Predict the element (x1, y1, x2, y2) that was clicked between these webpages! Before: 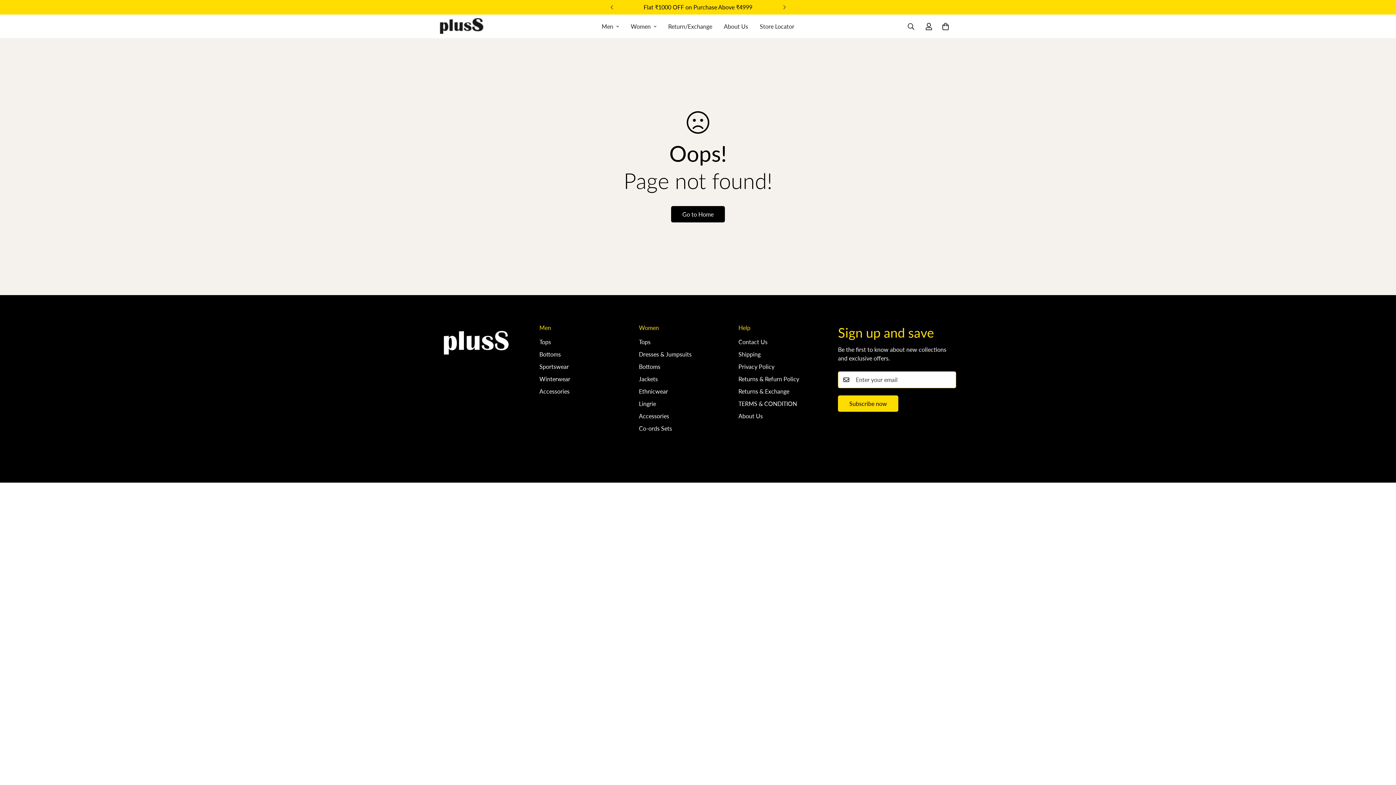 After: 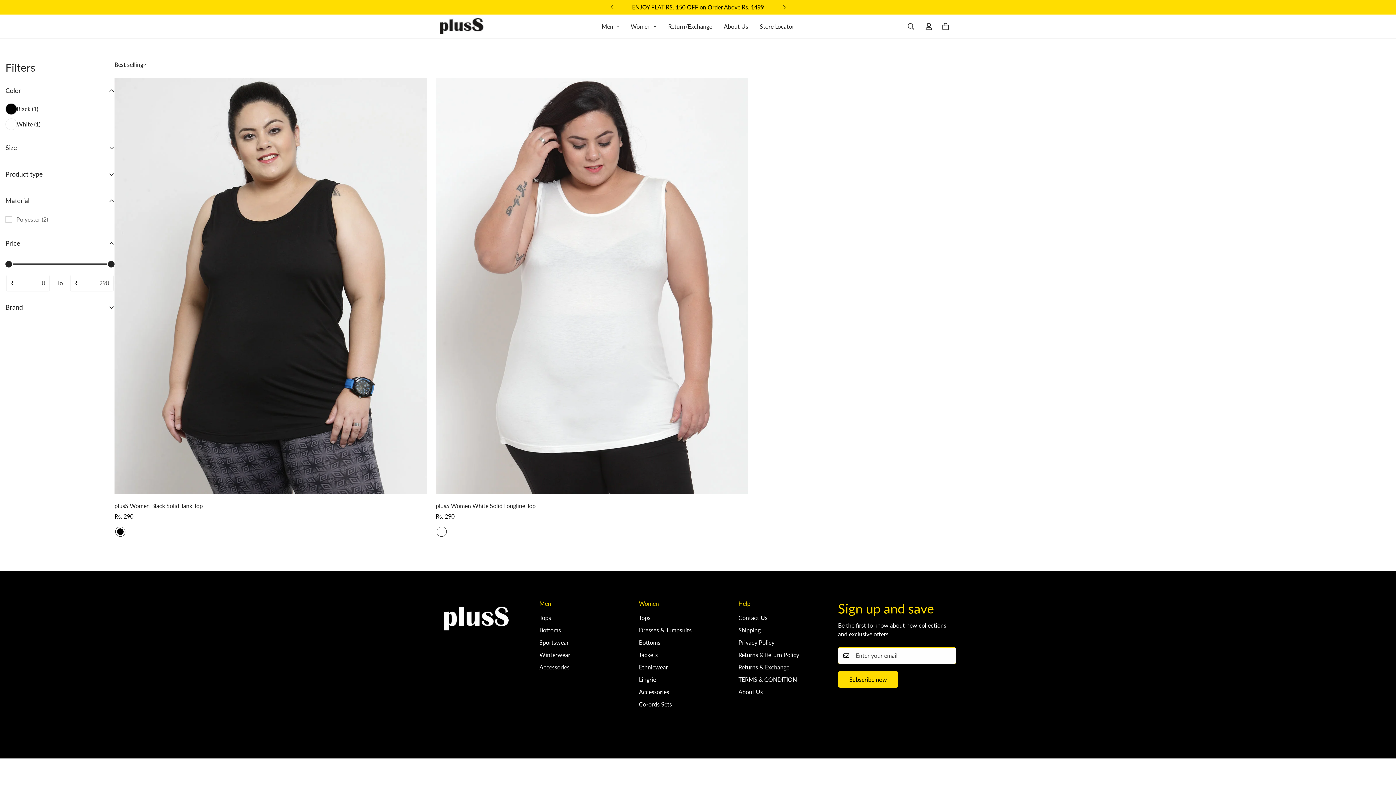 Action: label: Lingrie bbox: (639, 400, 656, 407)